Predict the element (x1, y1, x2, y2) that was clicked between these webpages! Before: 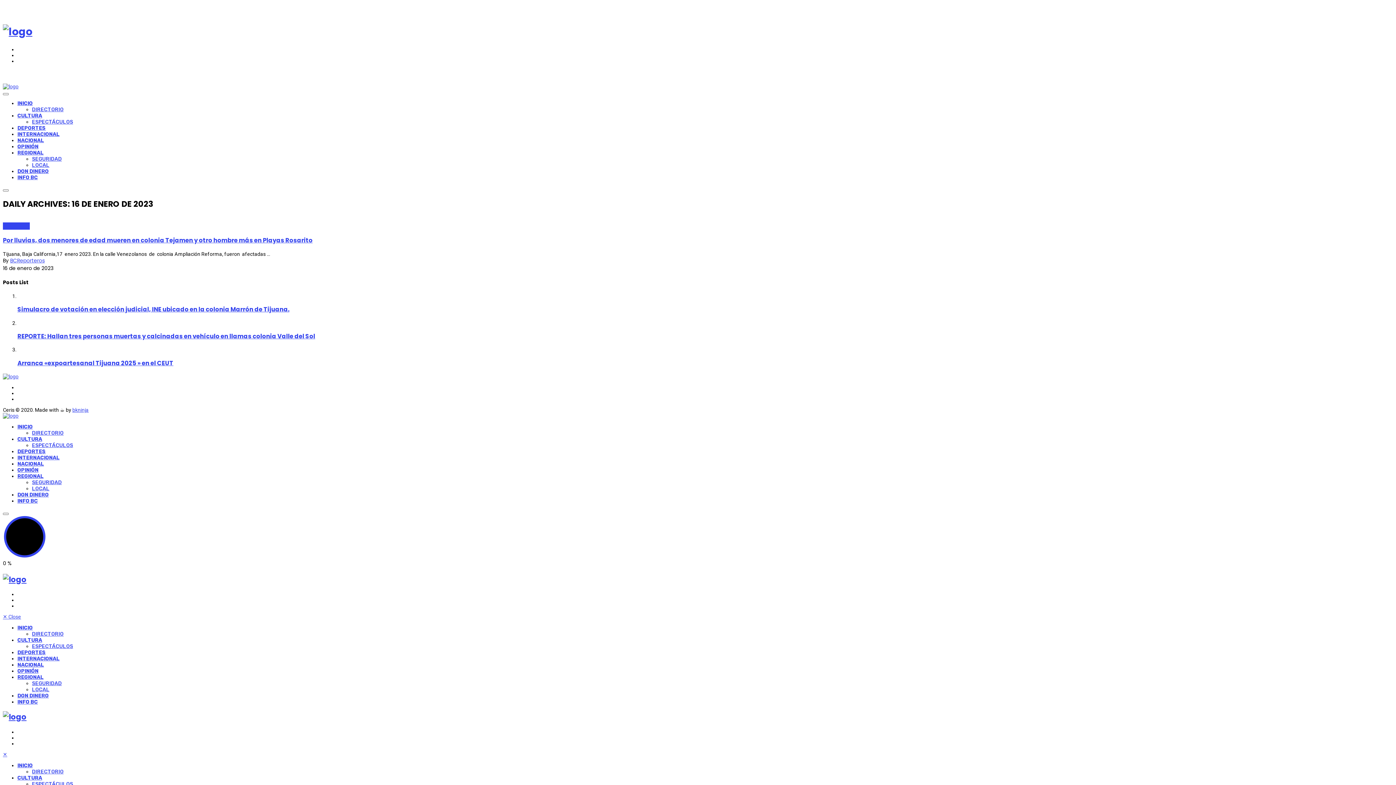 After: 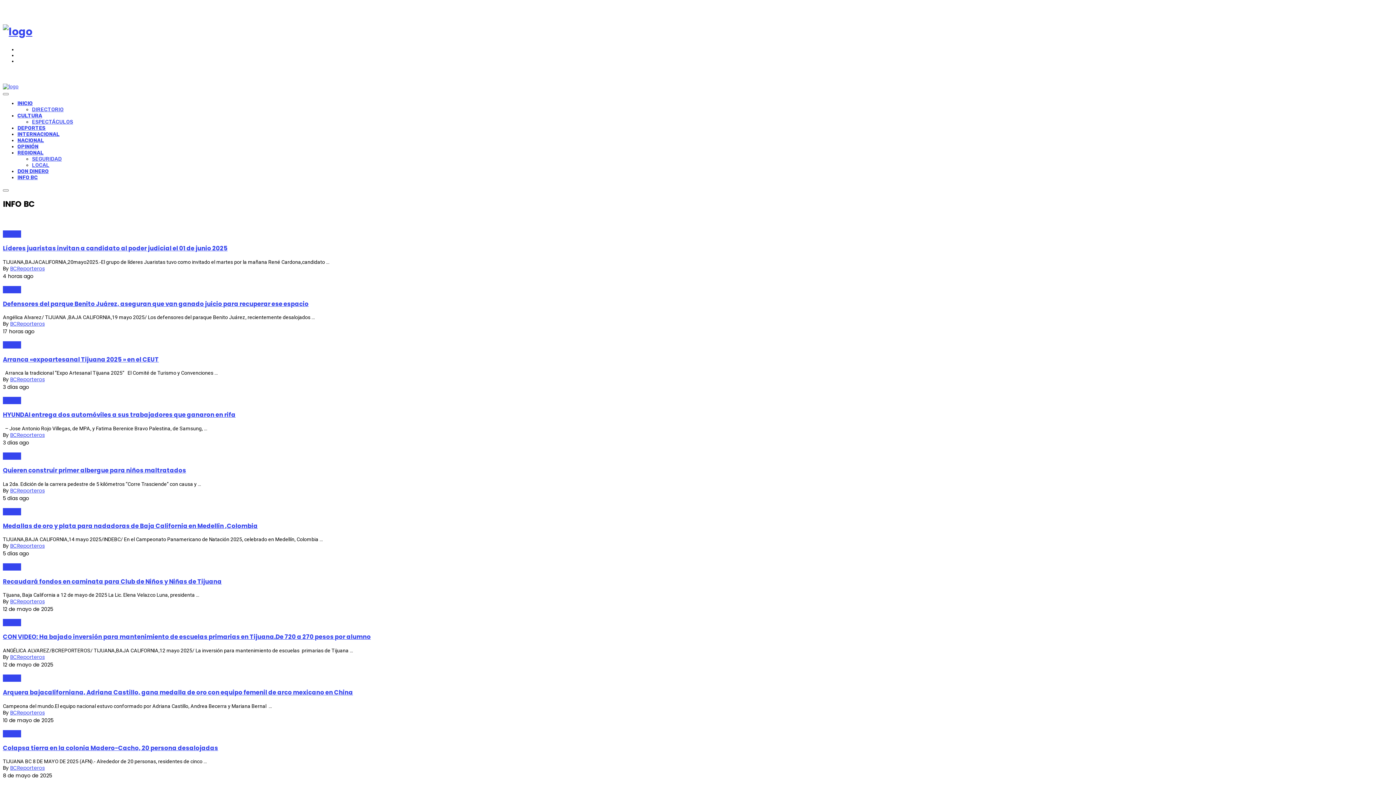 Action: label: INFO BC bbox: (17, 699, 37, 705)